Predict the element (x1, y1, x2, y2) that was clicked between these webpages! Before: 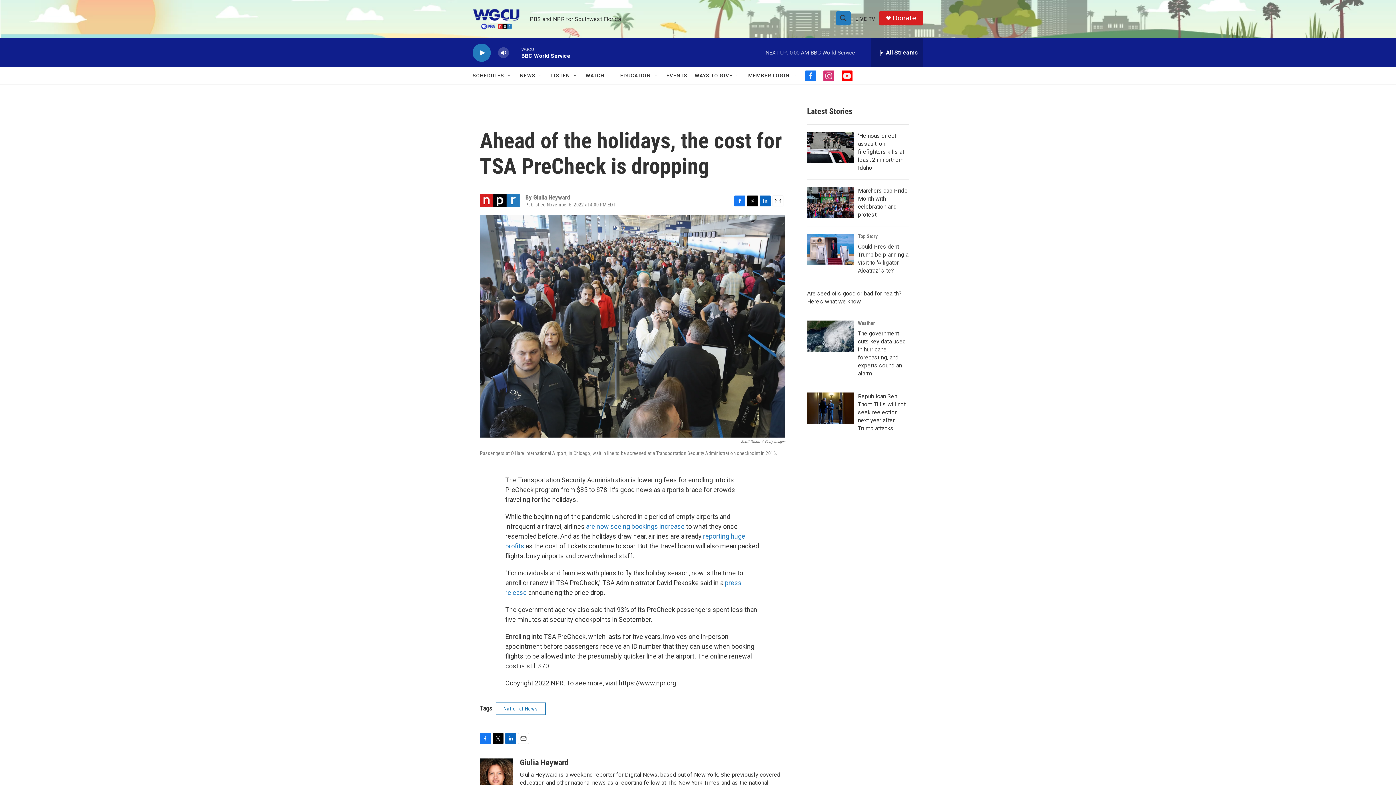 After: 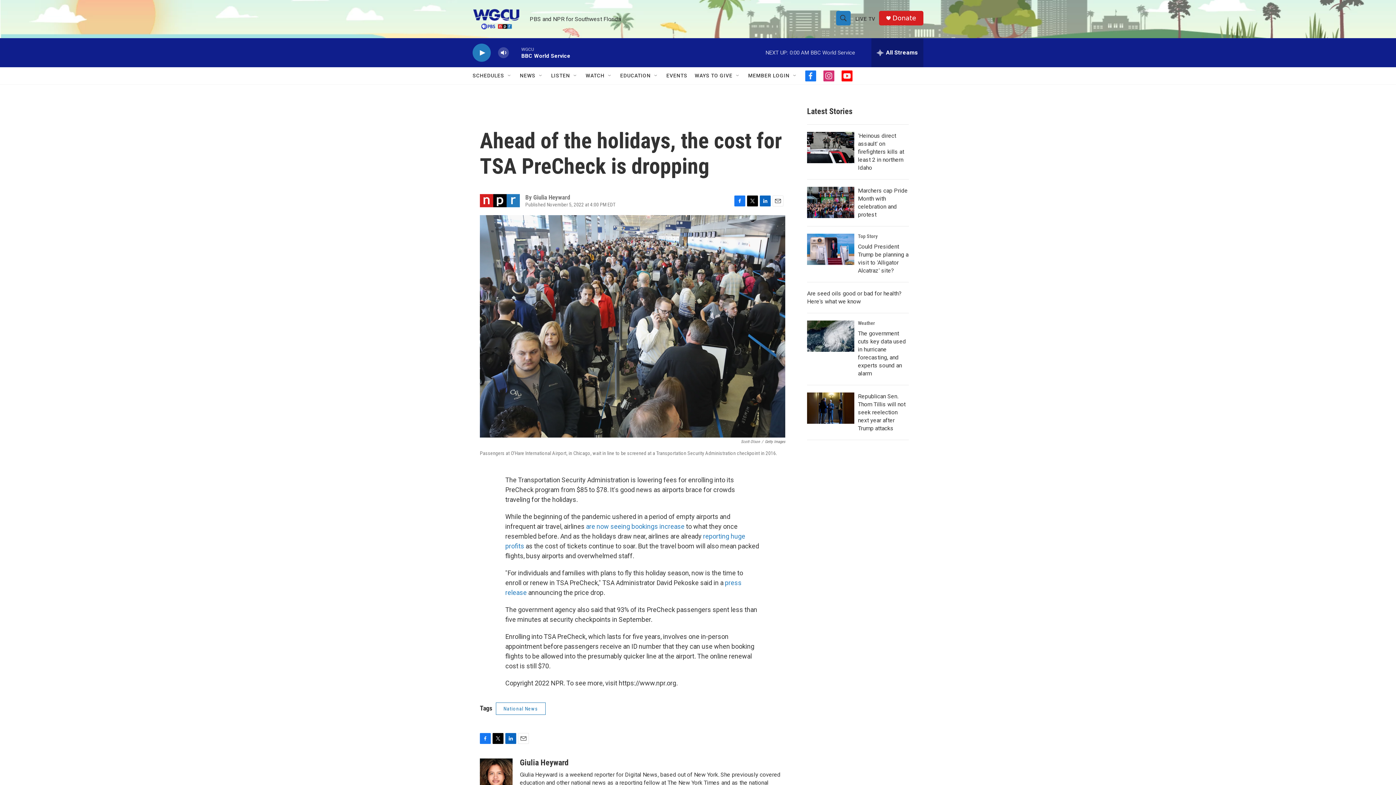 Action: bbox: (772, 195, 783, 206) label: Email